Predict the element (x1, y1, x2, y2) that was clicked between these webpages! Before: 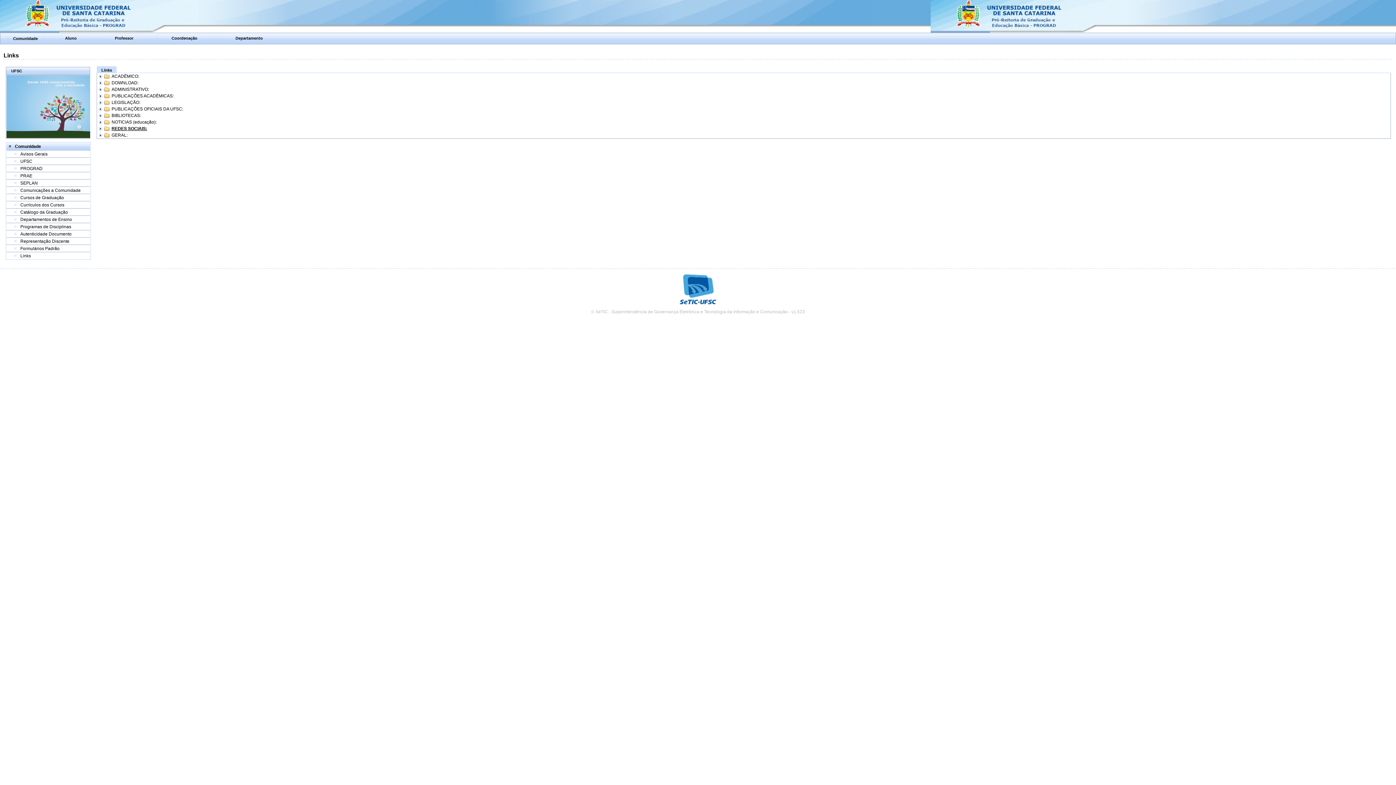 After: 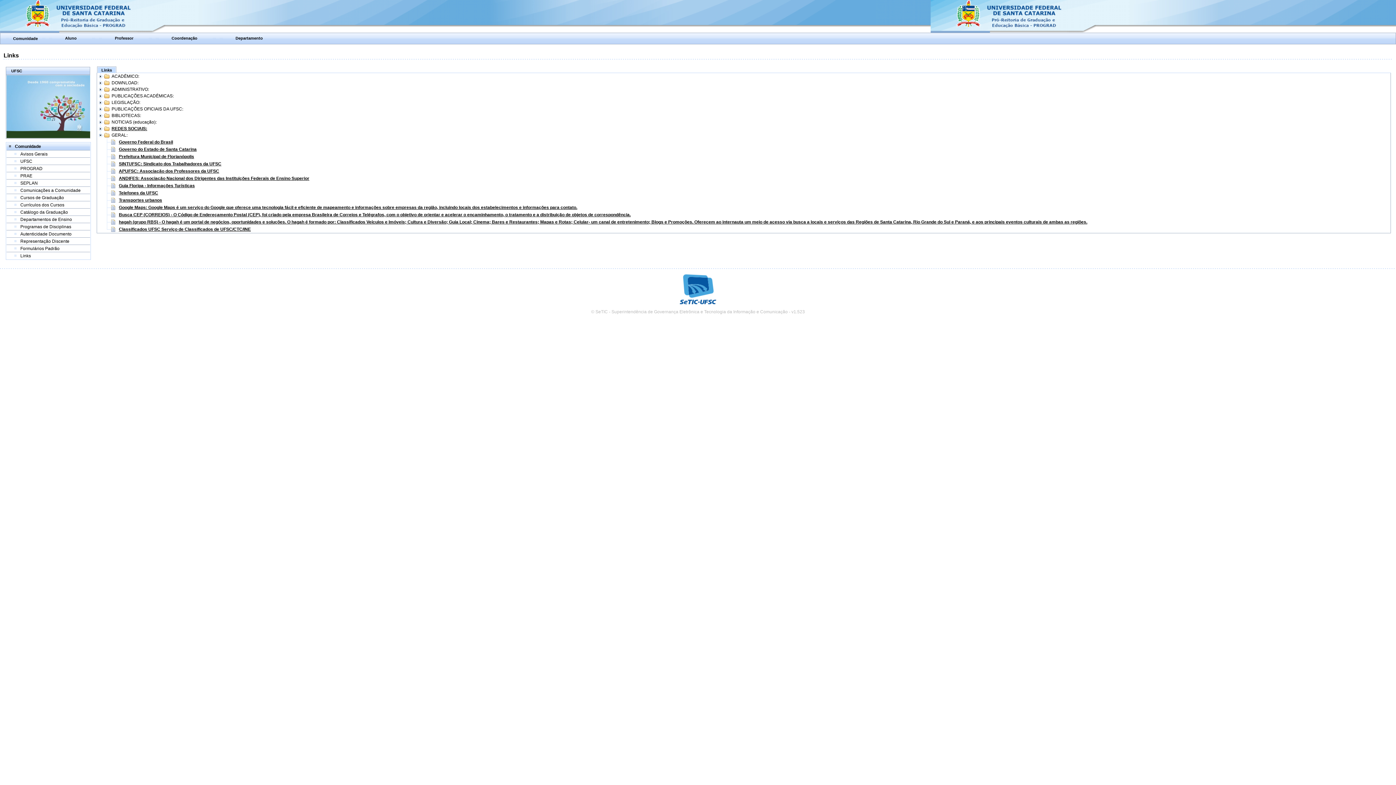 Action: bbox: (97, 132, 103, 138)